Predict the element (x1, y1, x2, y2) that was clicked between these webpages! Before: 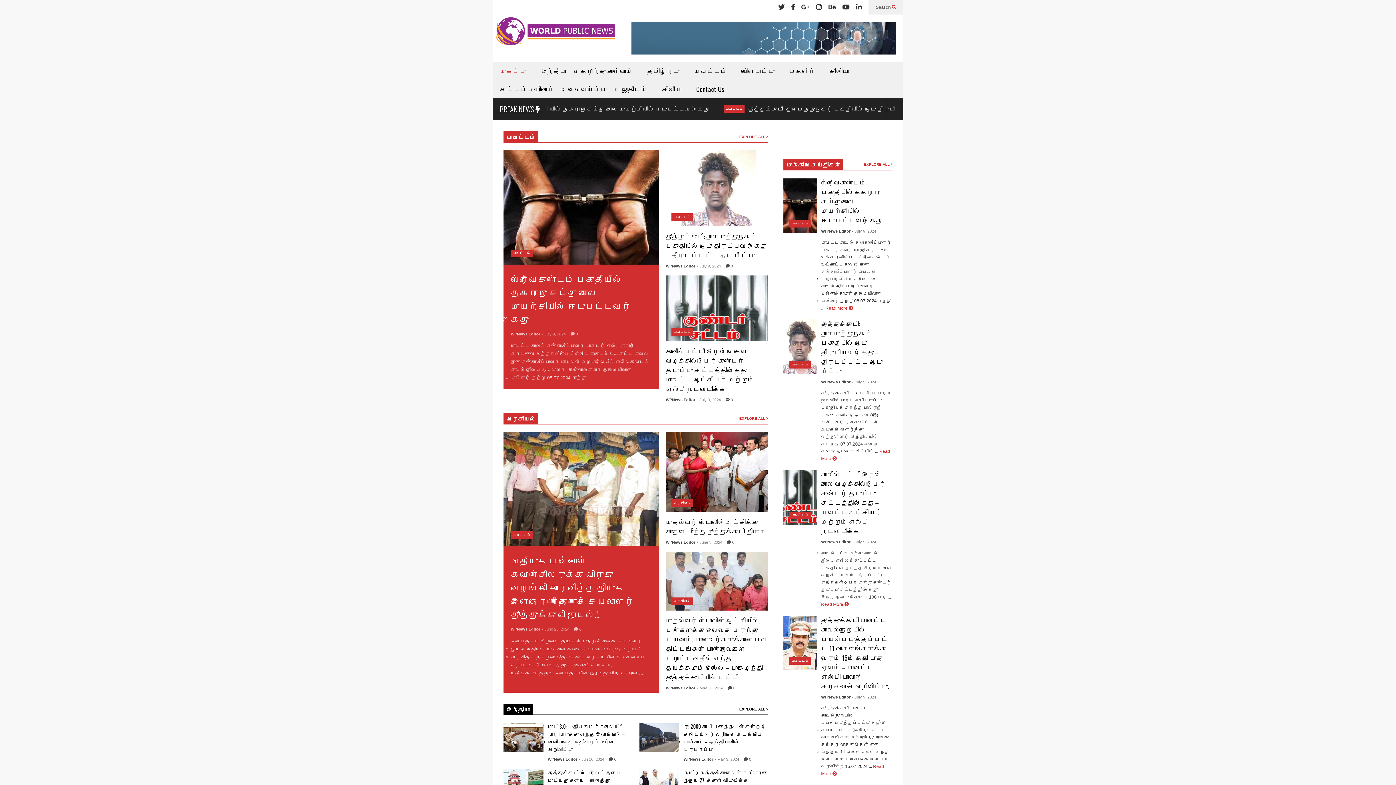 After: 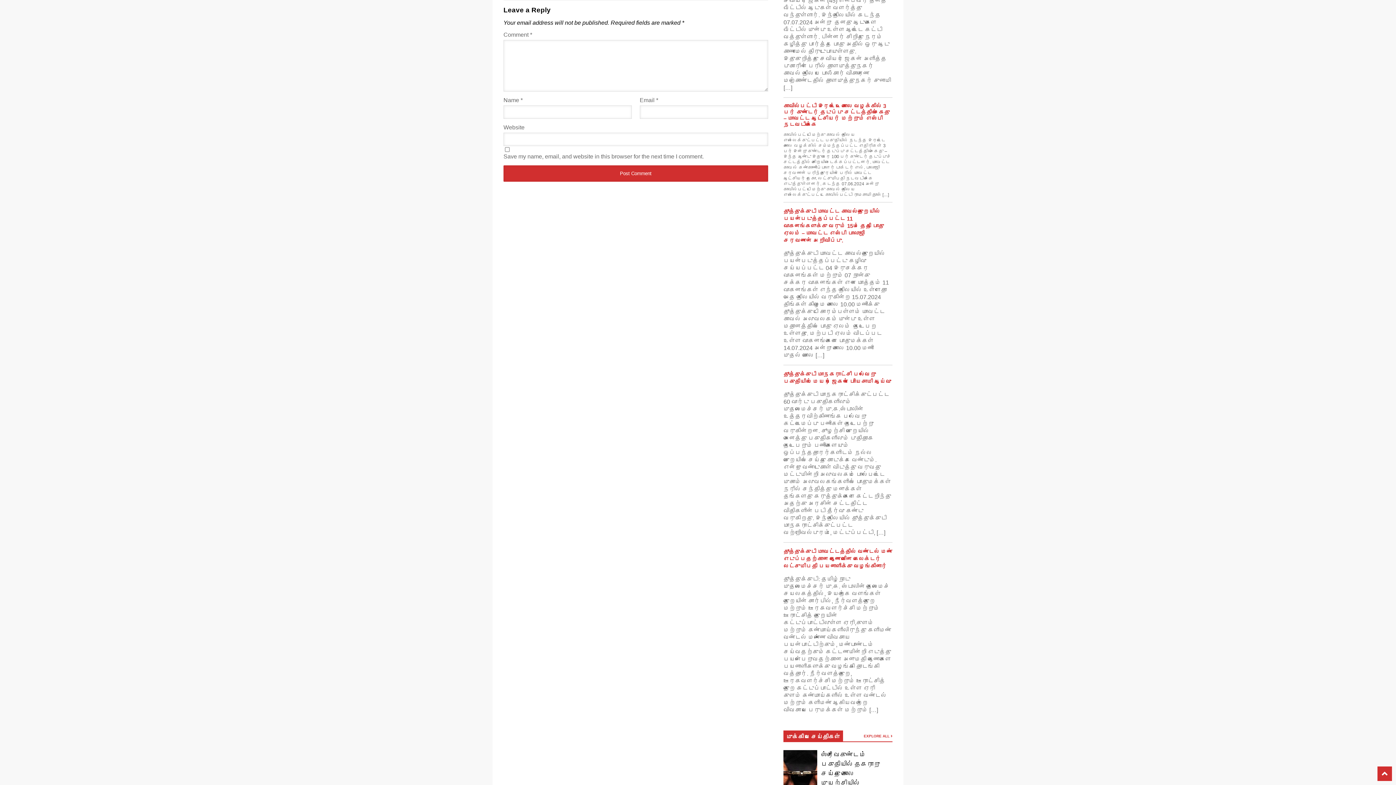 Action: label:  0 bbox: (725, 397, 733, 402)